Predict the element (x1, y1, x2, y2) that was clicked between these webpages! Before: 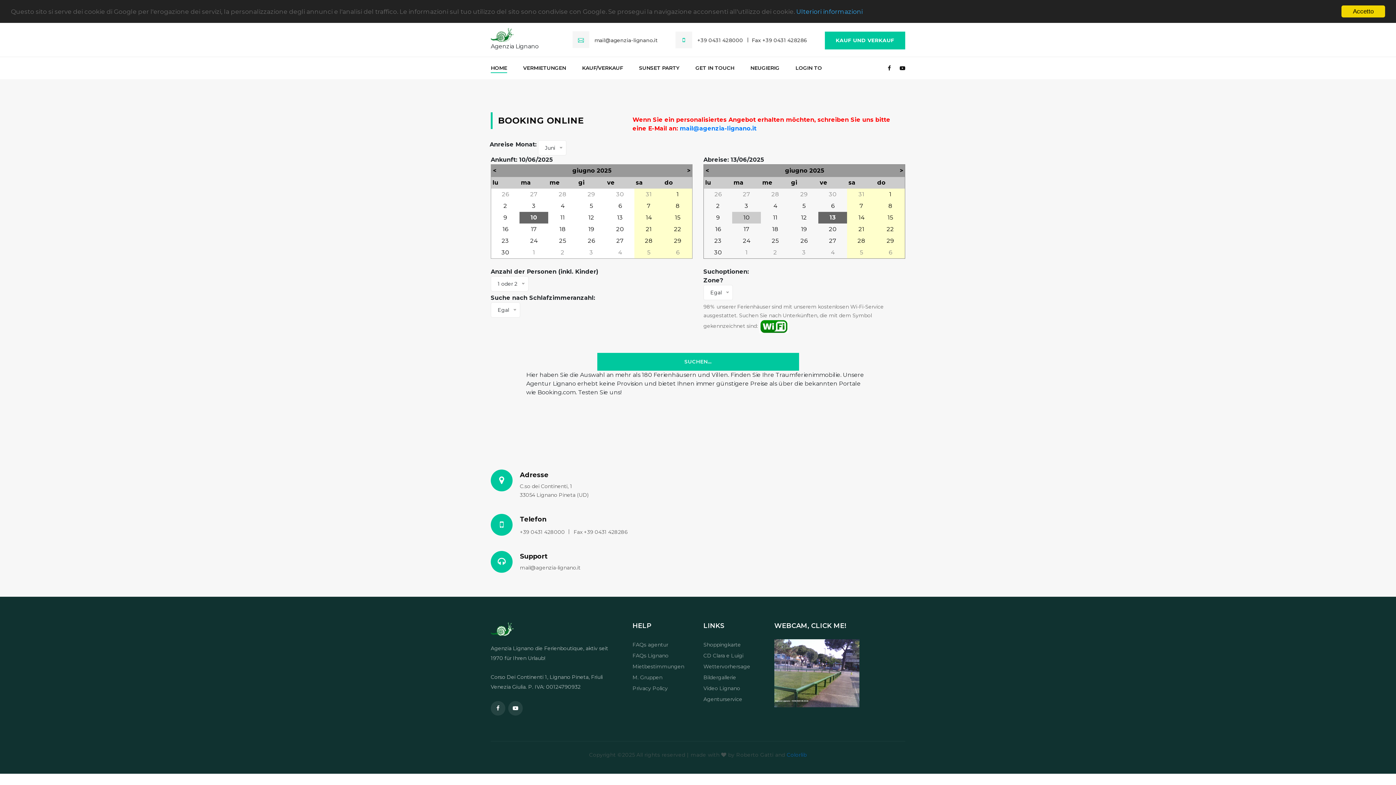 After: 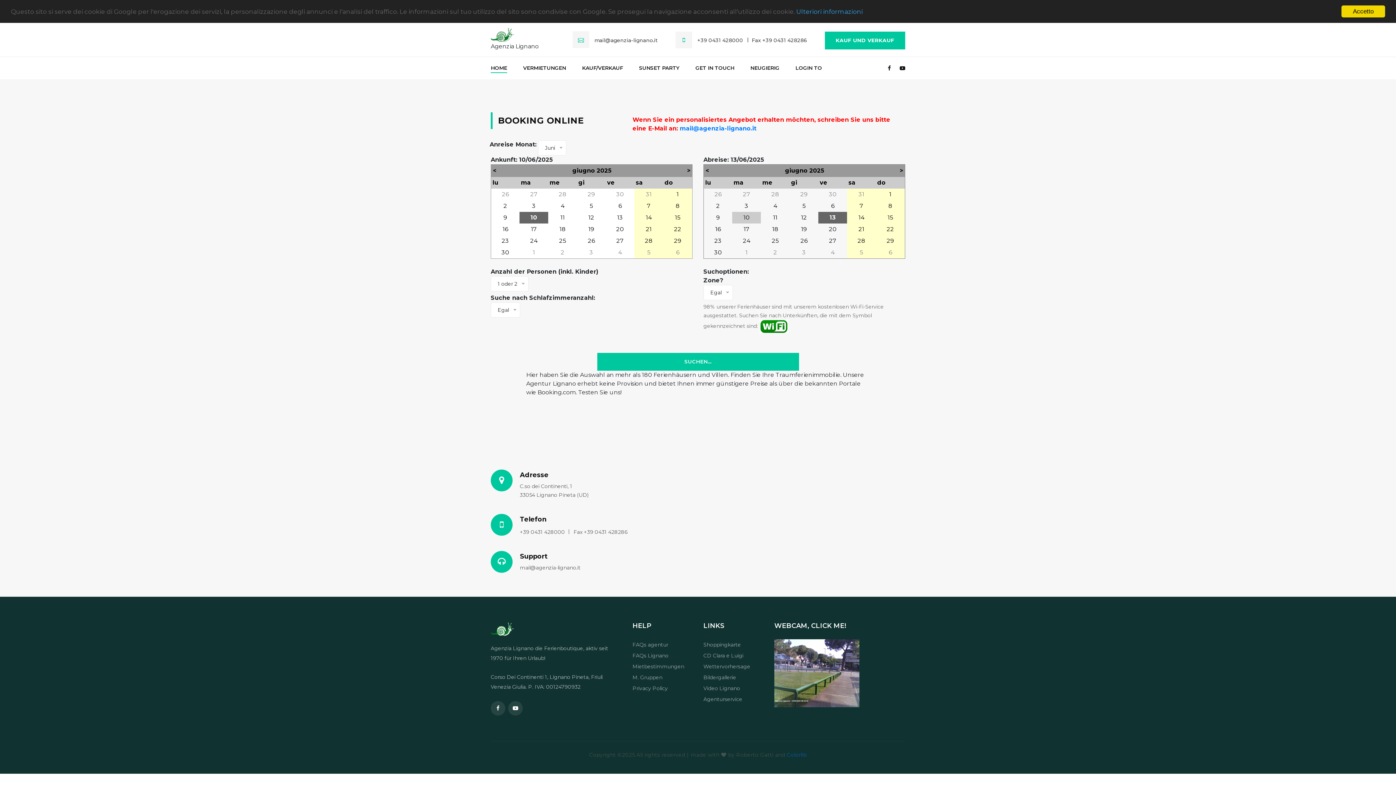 Action: label: HOME bbox: (490, 57, 507, 79)